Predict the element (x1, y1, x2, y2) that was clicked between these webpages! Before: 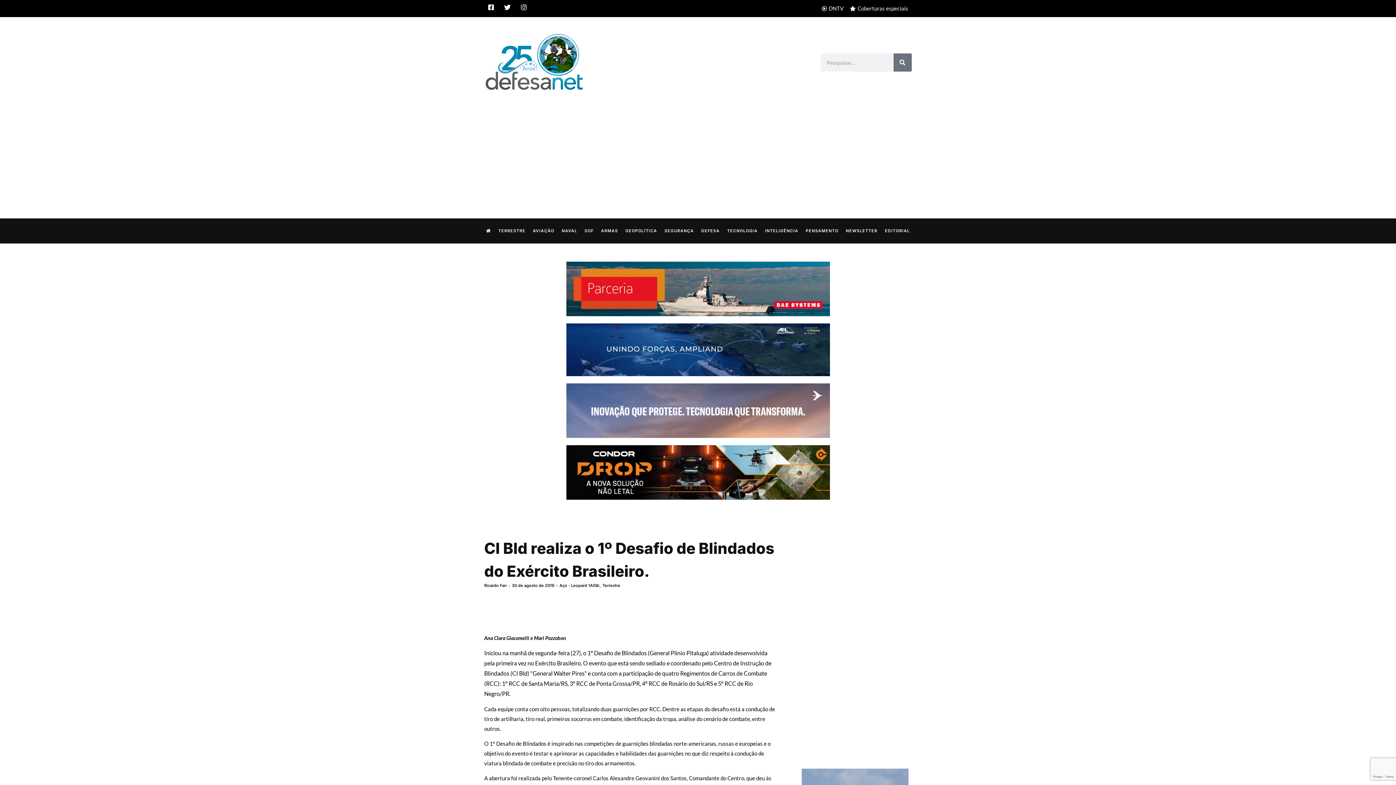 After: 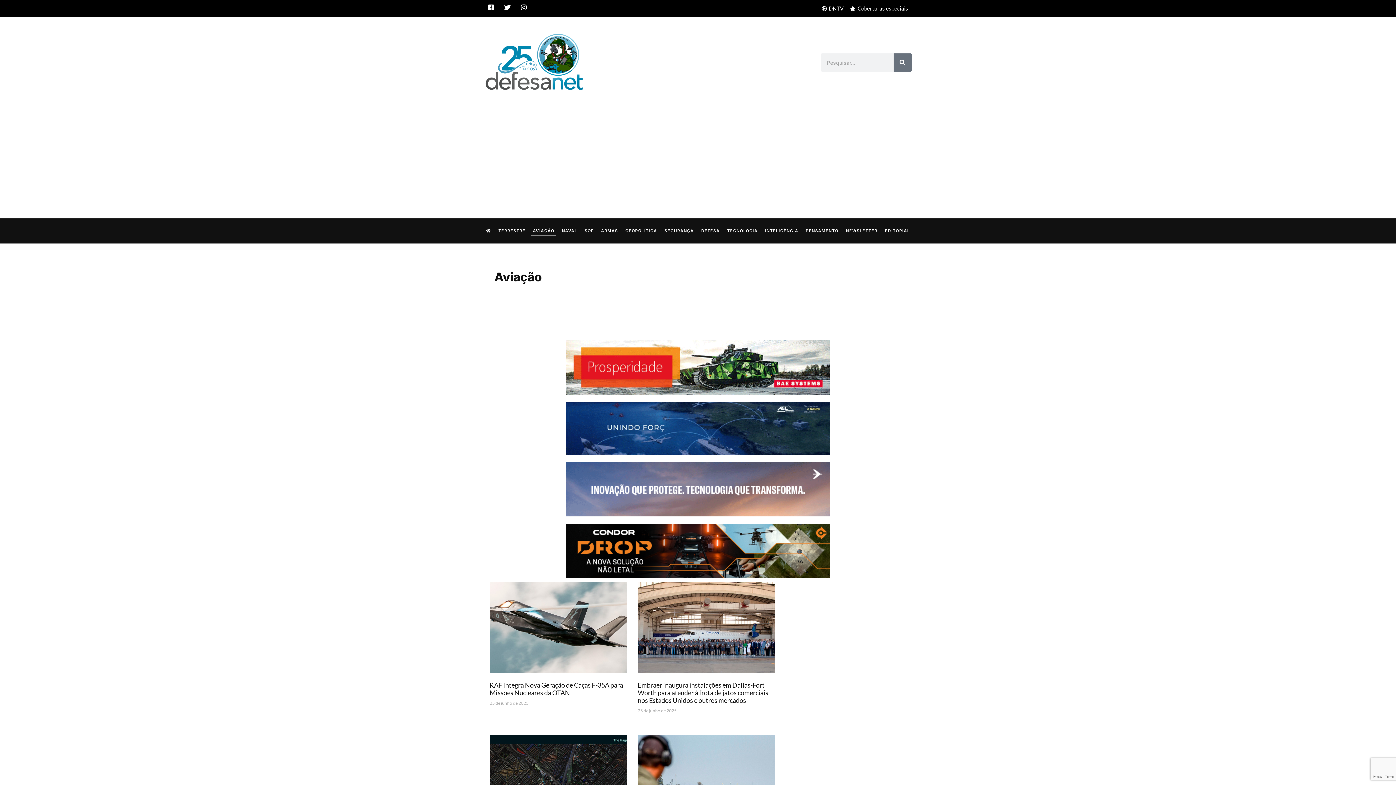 Action: label: AVIAÇÃO bbox: (531, 225, 556, 236)